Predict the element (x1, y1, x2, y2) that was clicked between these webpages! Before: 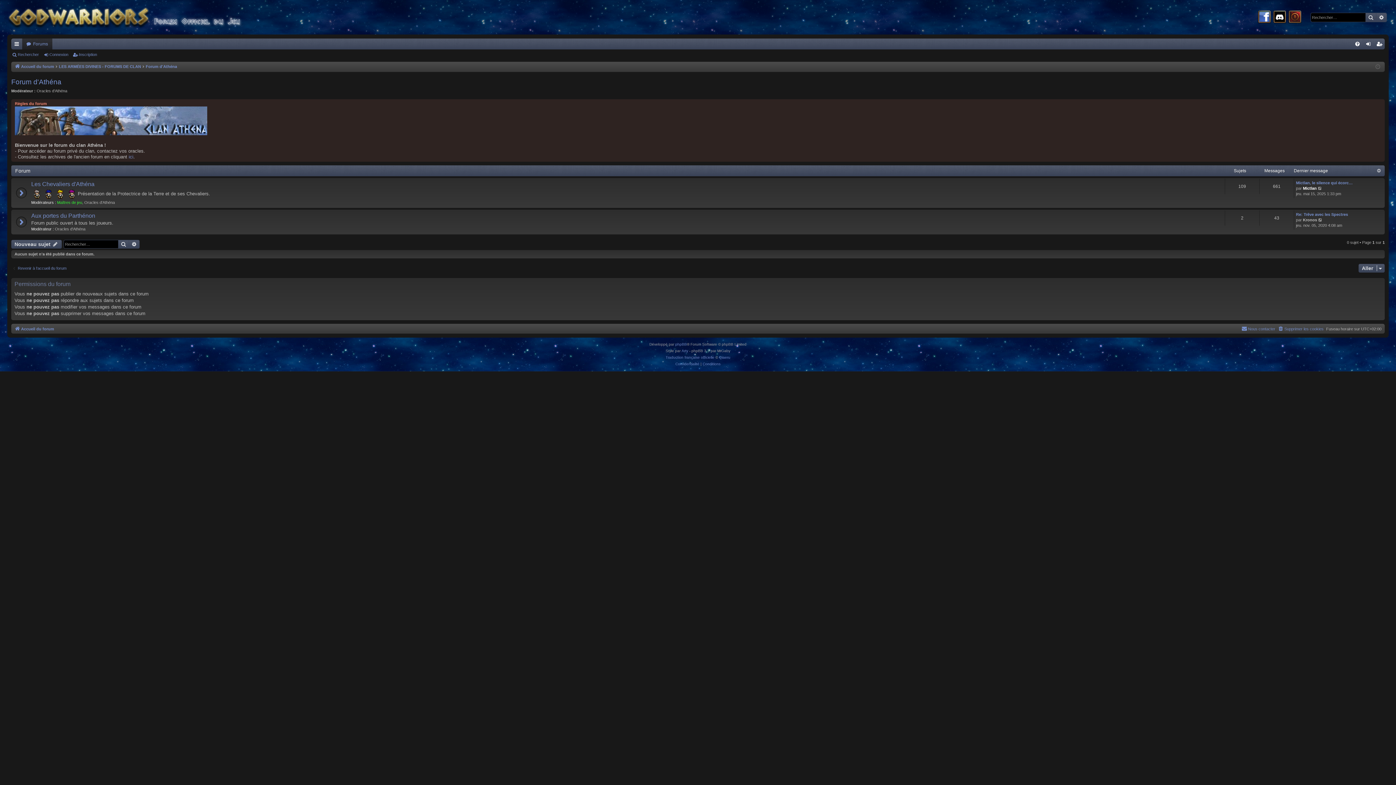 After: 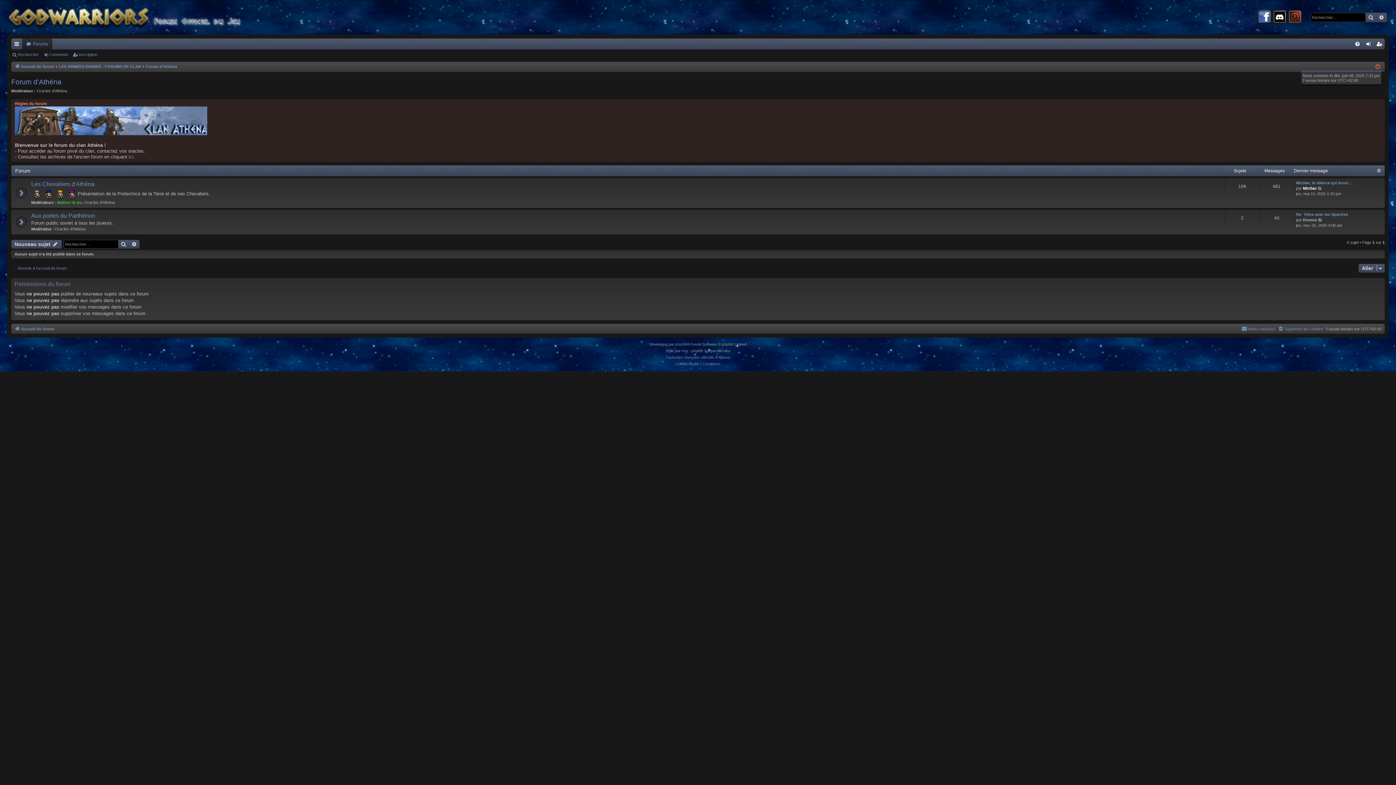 Action: bbox: (1375, 62, 1380, 71)